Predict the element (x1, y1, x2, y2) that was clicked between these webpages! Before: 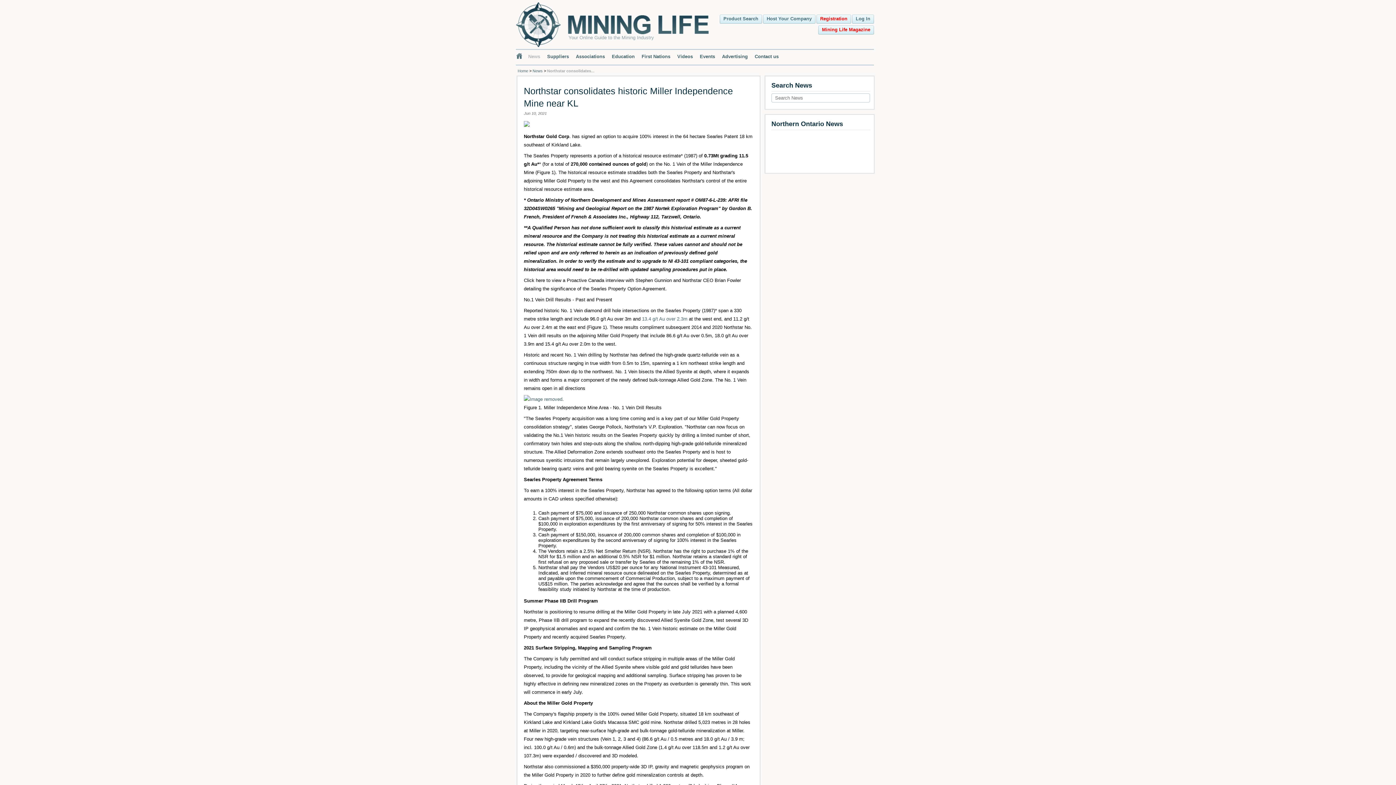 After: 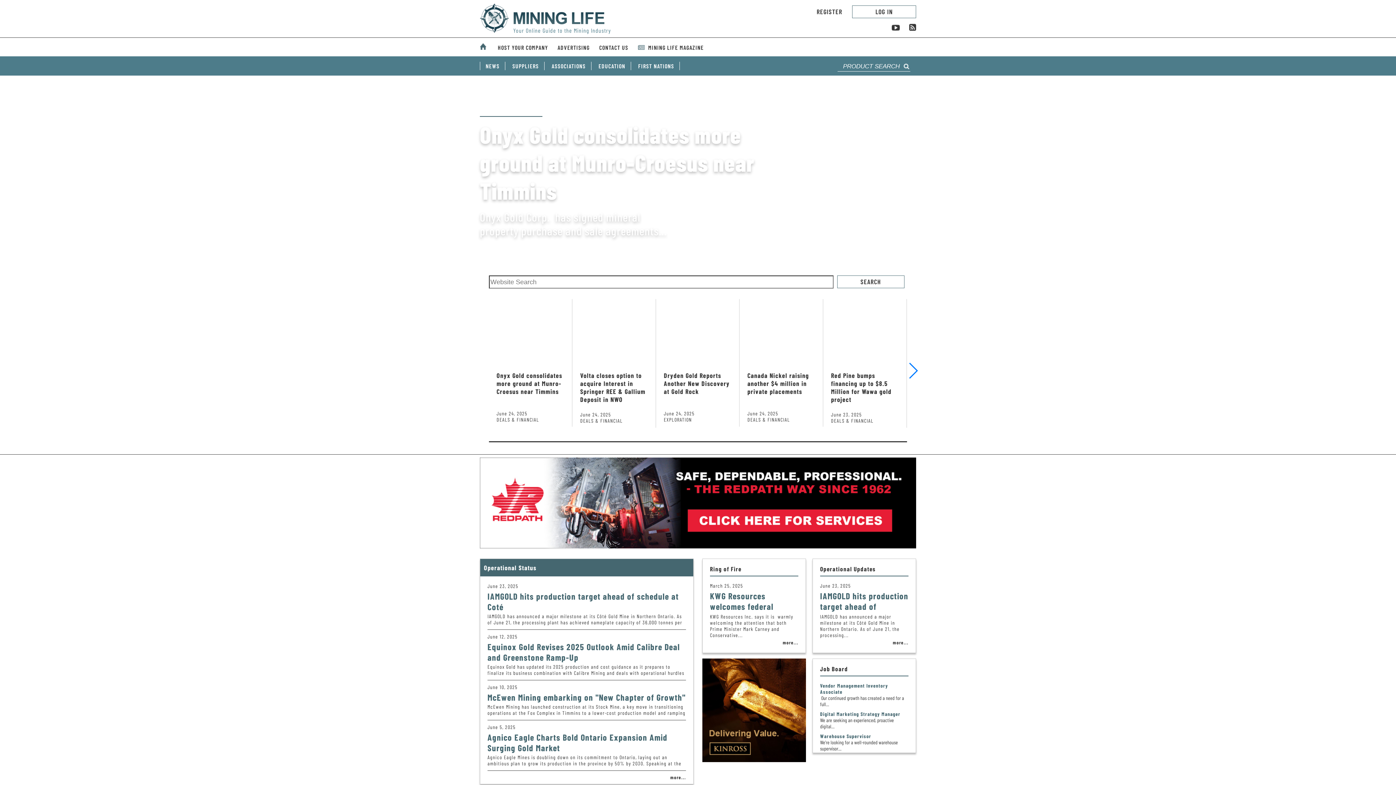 Action: bbox: (516, 49, 522, 64)